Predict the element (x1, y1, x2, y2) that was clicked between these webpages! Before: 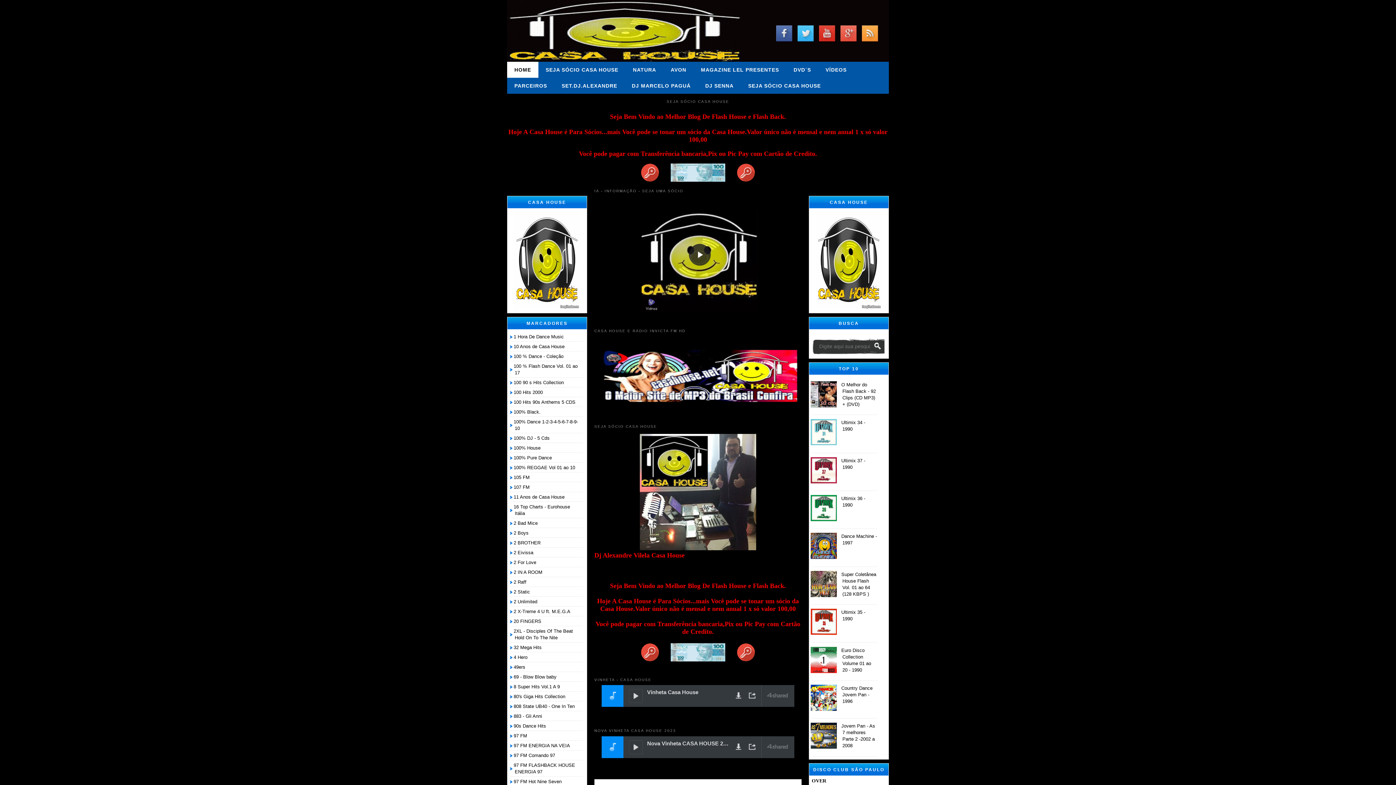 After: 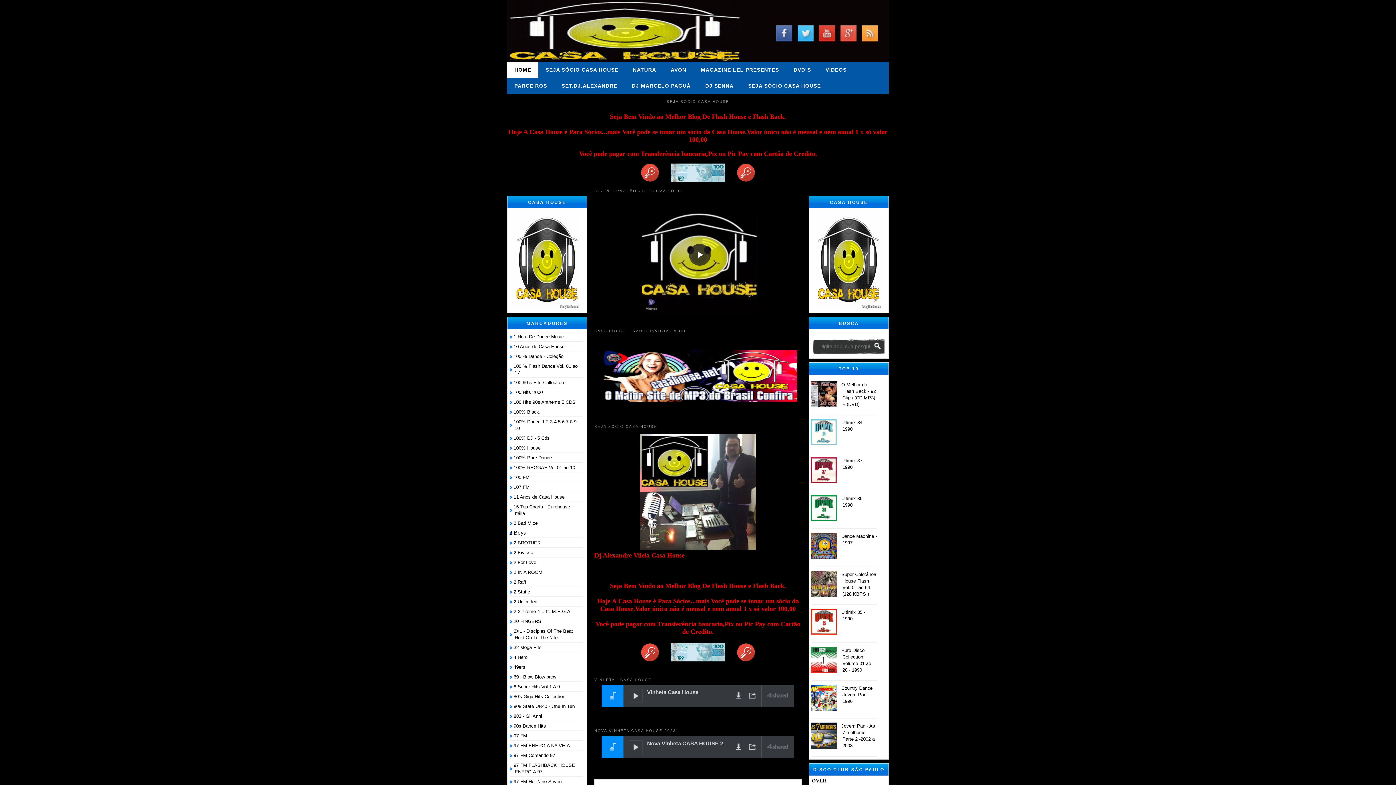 Action: label: 2 Boys bbox: (513, 530, 528, 535)